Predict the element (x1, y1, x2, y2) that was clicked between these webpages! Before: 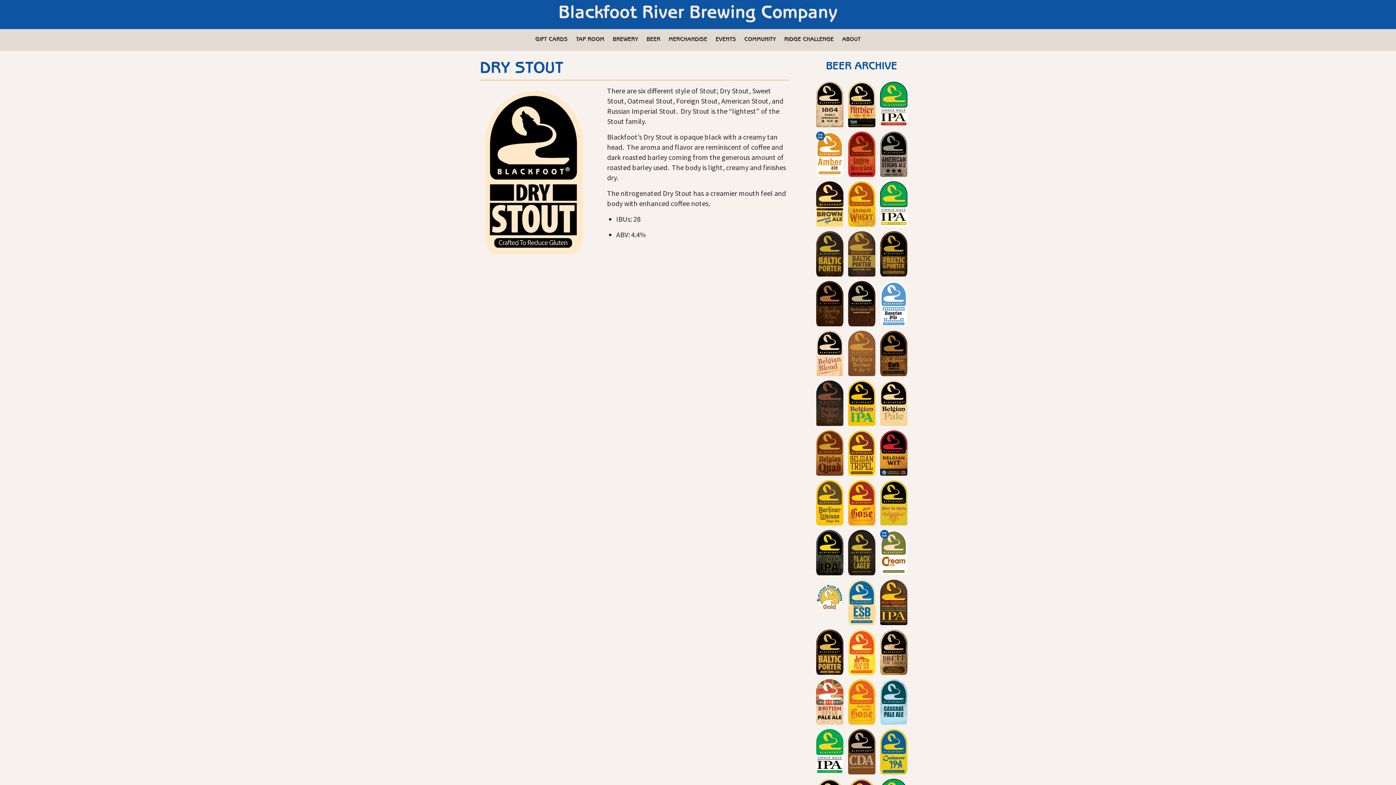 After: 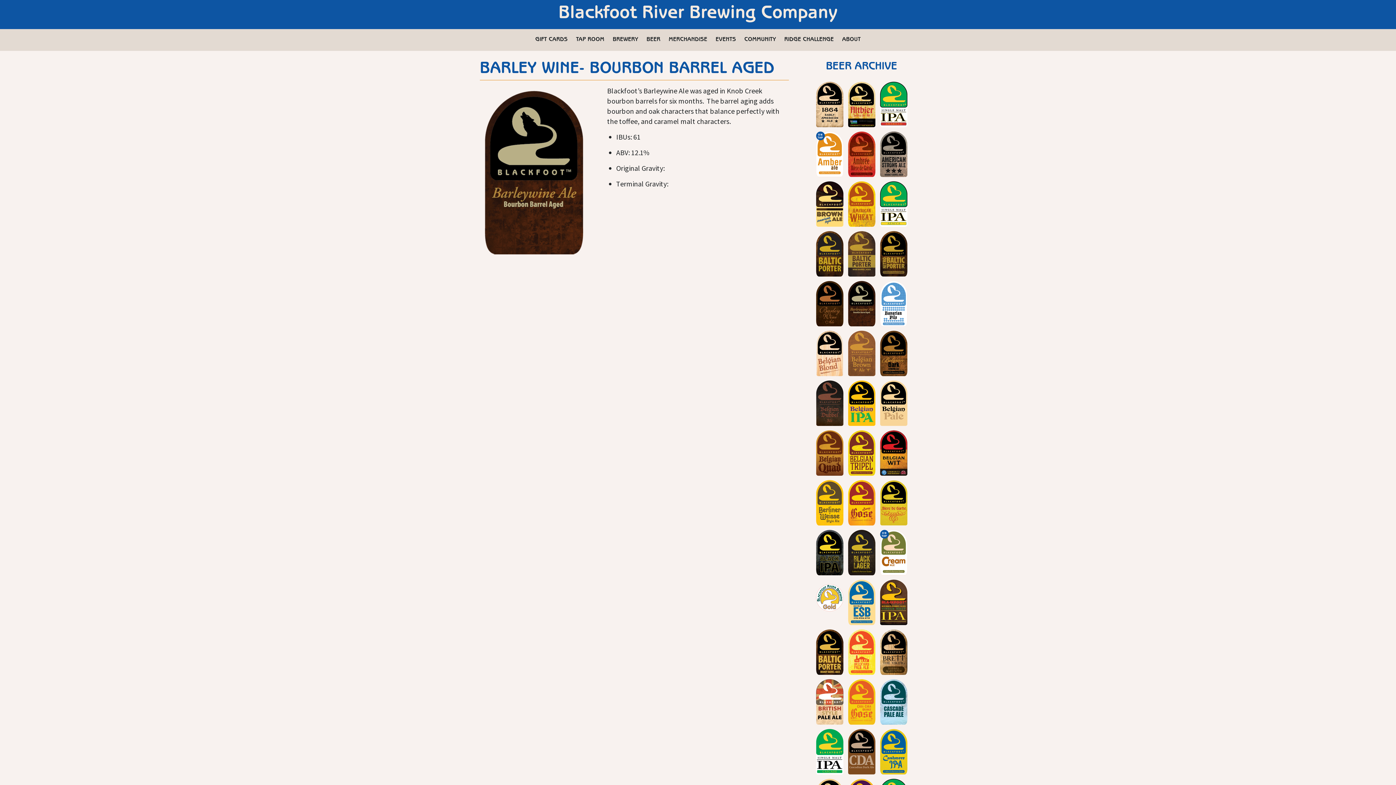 Action: label:   bbox: (846, 322, 878, 329)